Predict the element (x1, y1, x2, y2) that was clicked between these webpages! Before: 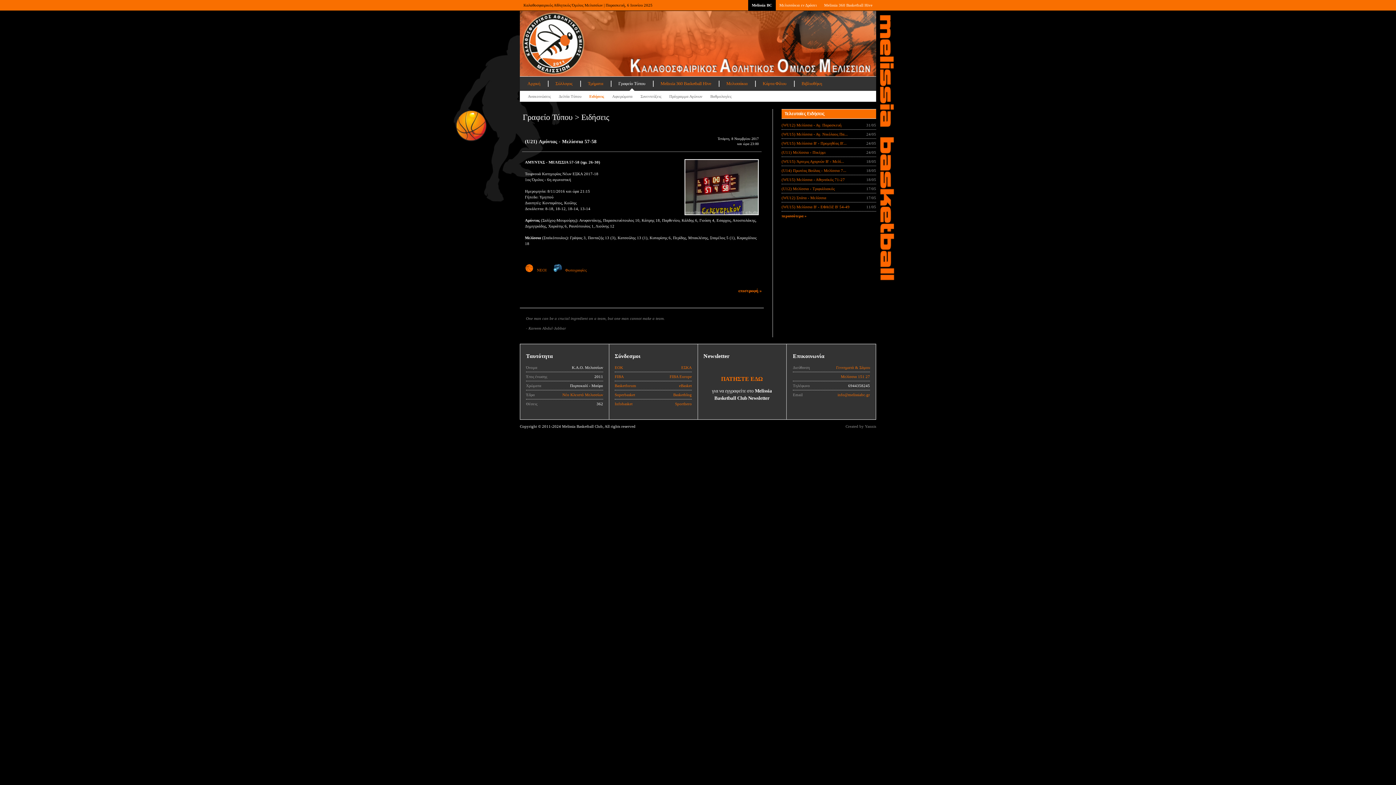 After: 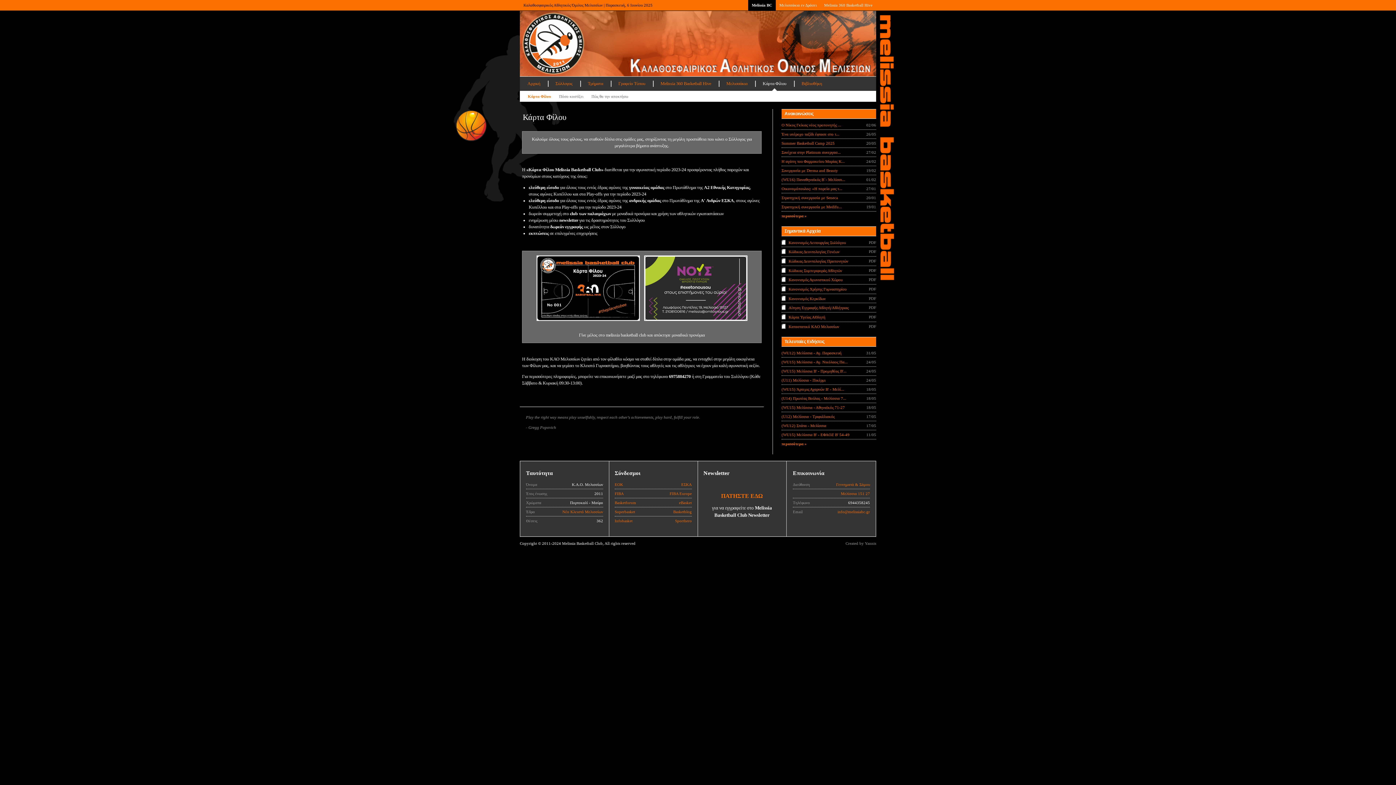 Action: bbox: (755, 76, 794, 90) label: Κάρτα Φίλου